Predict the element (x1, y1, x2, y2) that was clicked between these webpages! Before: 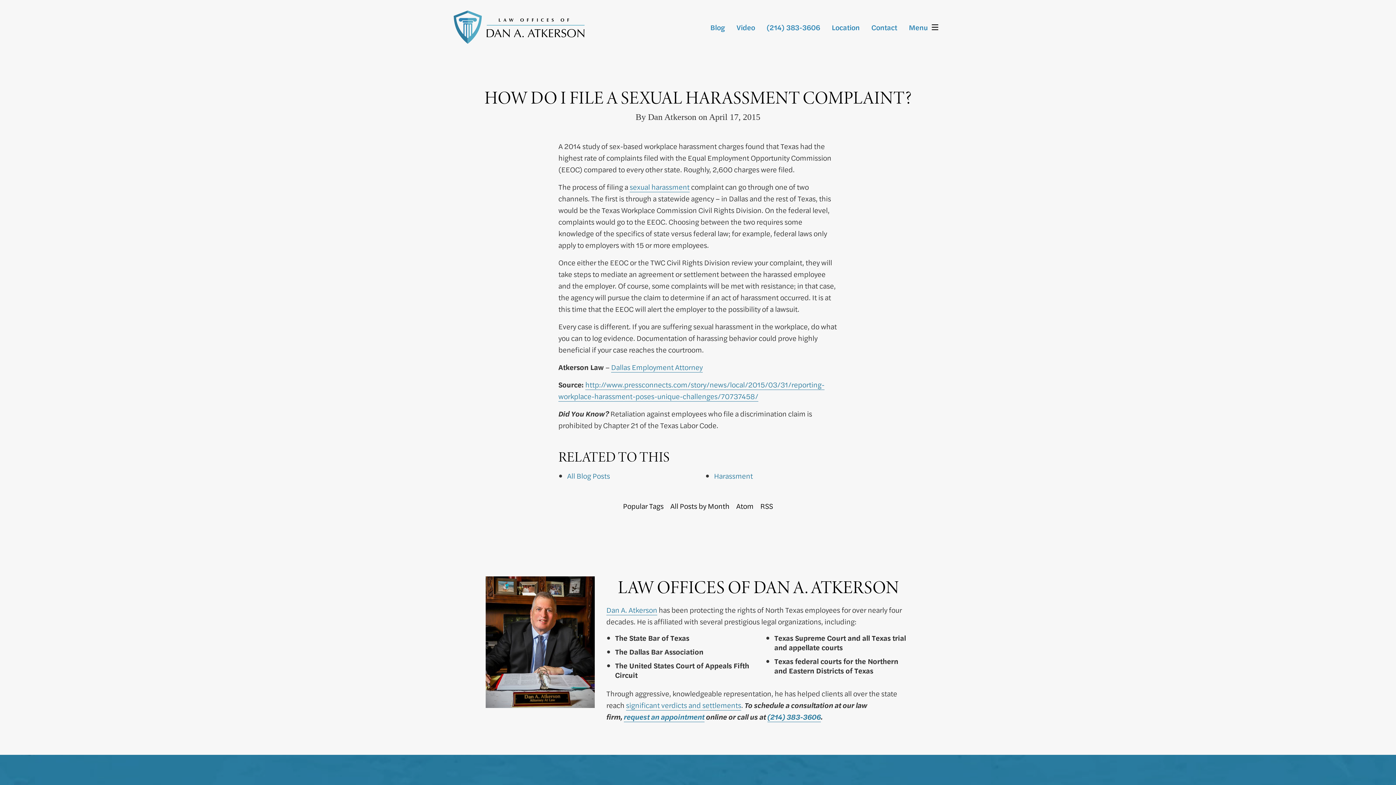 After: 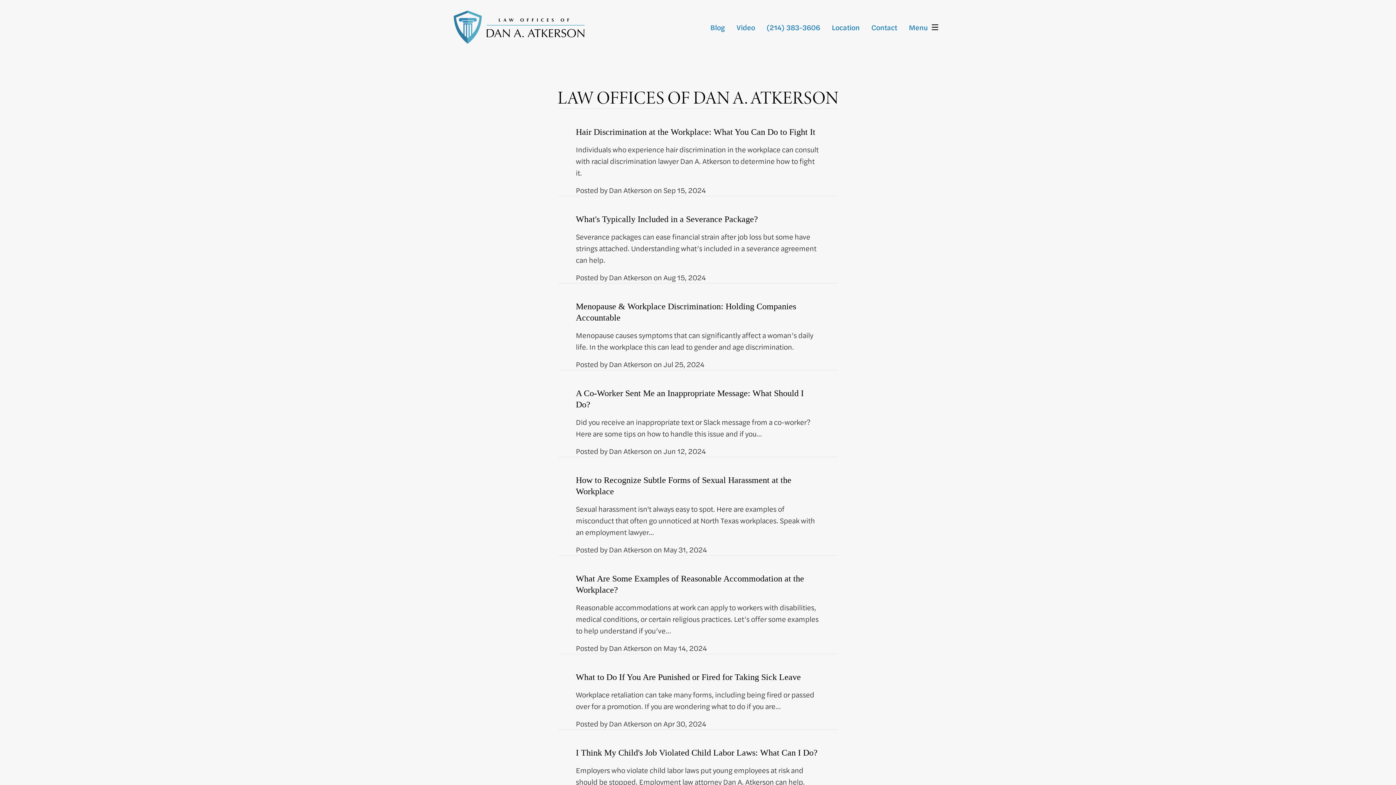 Action: label: Blog bbox: (710, 23, 725, 30)